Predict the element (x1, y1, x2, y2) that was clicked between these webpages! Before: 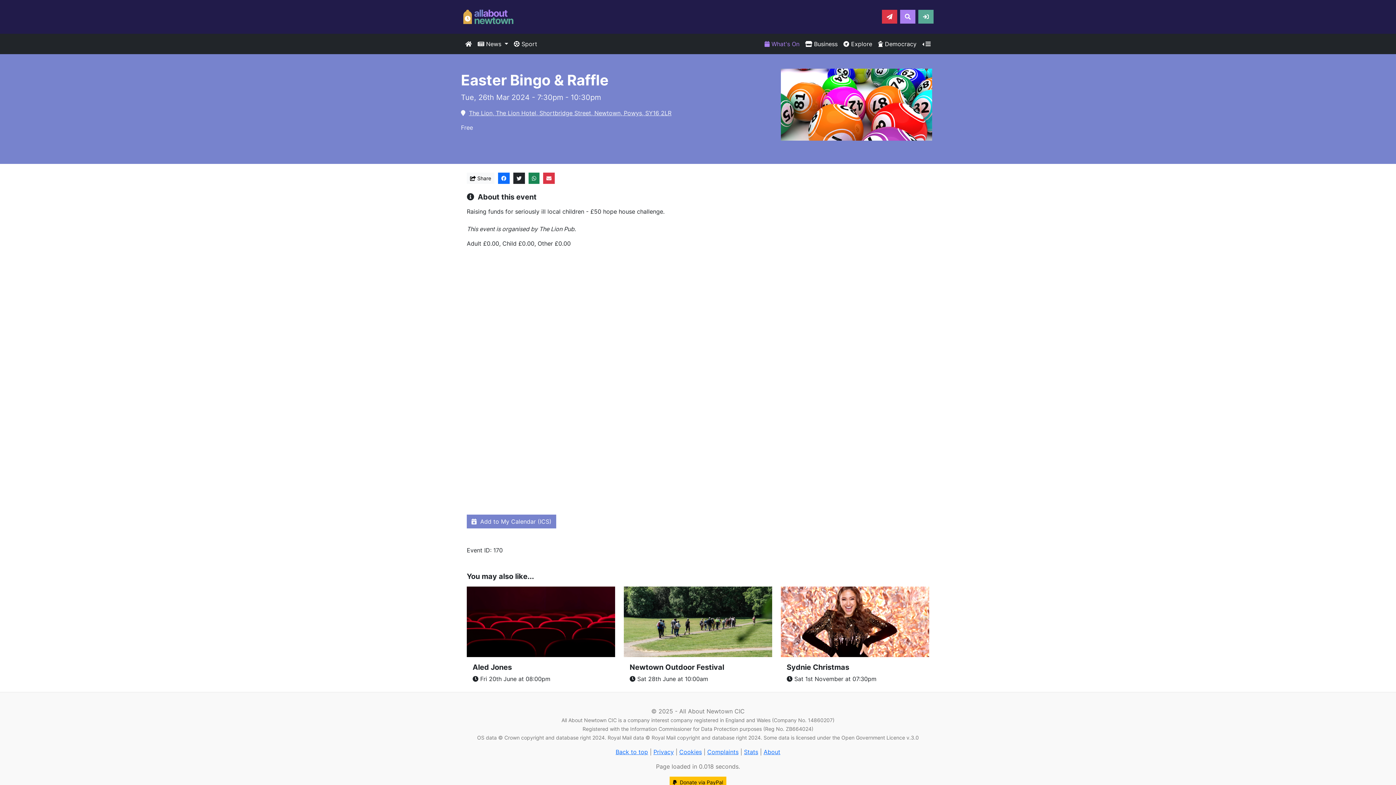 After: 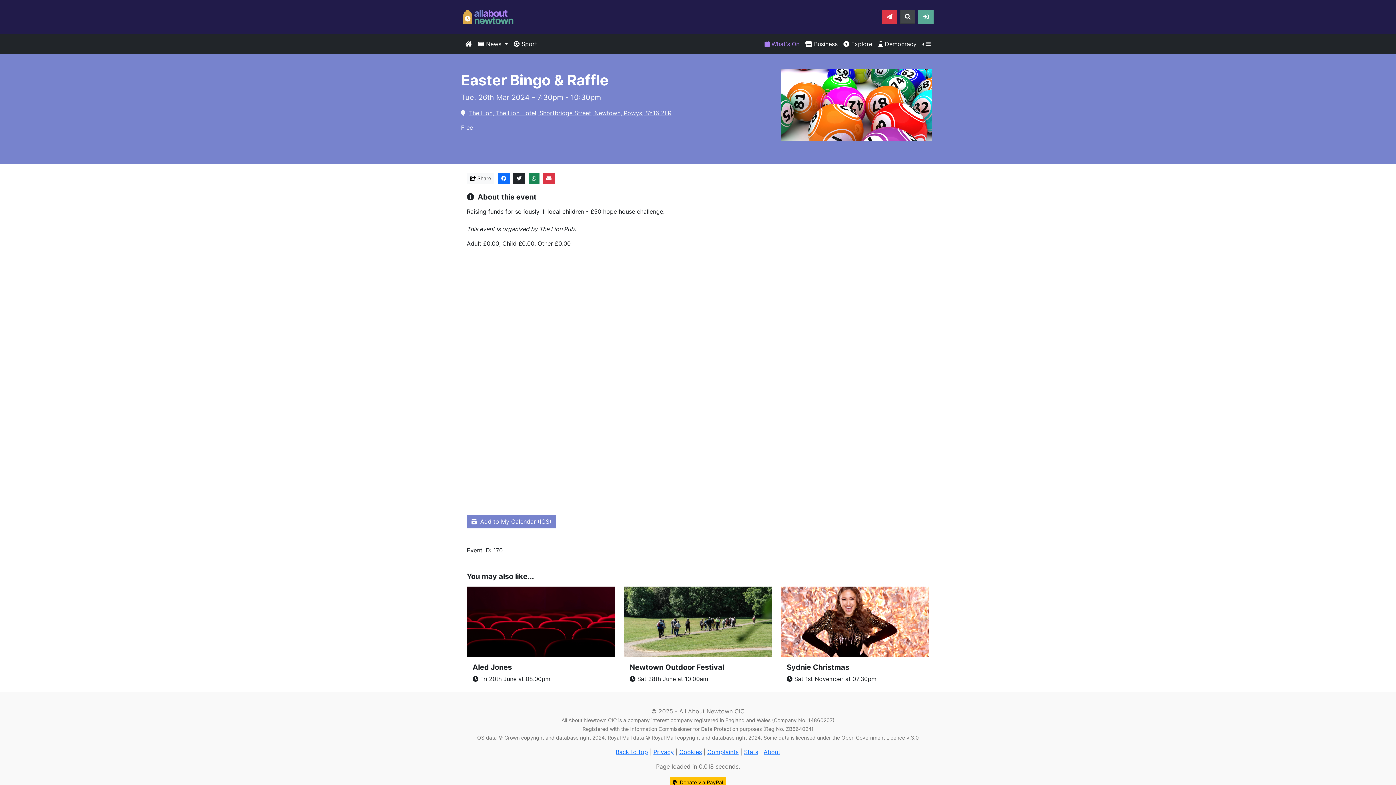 Action: label: Search bbox: (900, 9, 915, 23)